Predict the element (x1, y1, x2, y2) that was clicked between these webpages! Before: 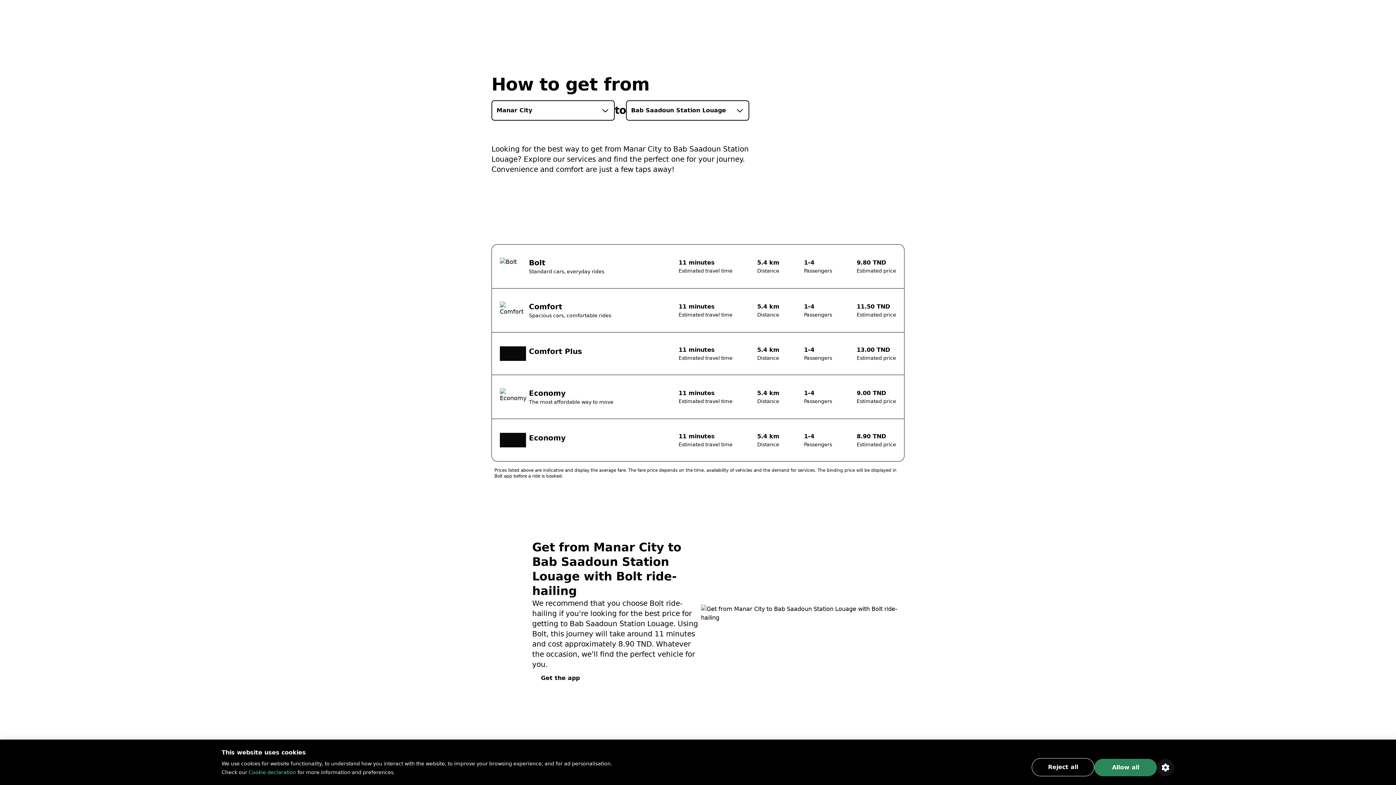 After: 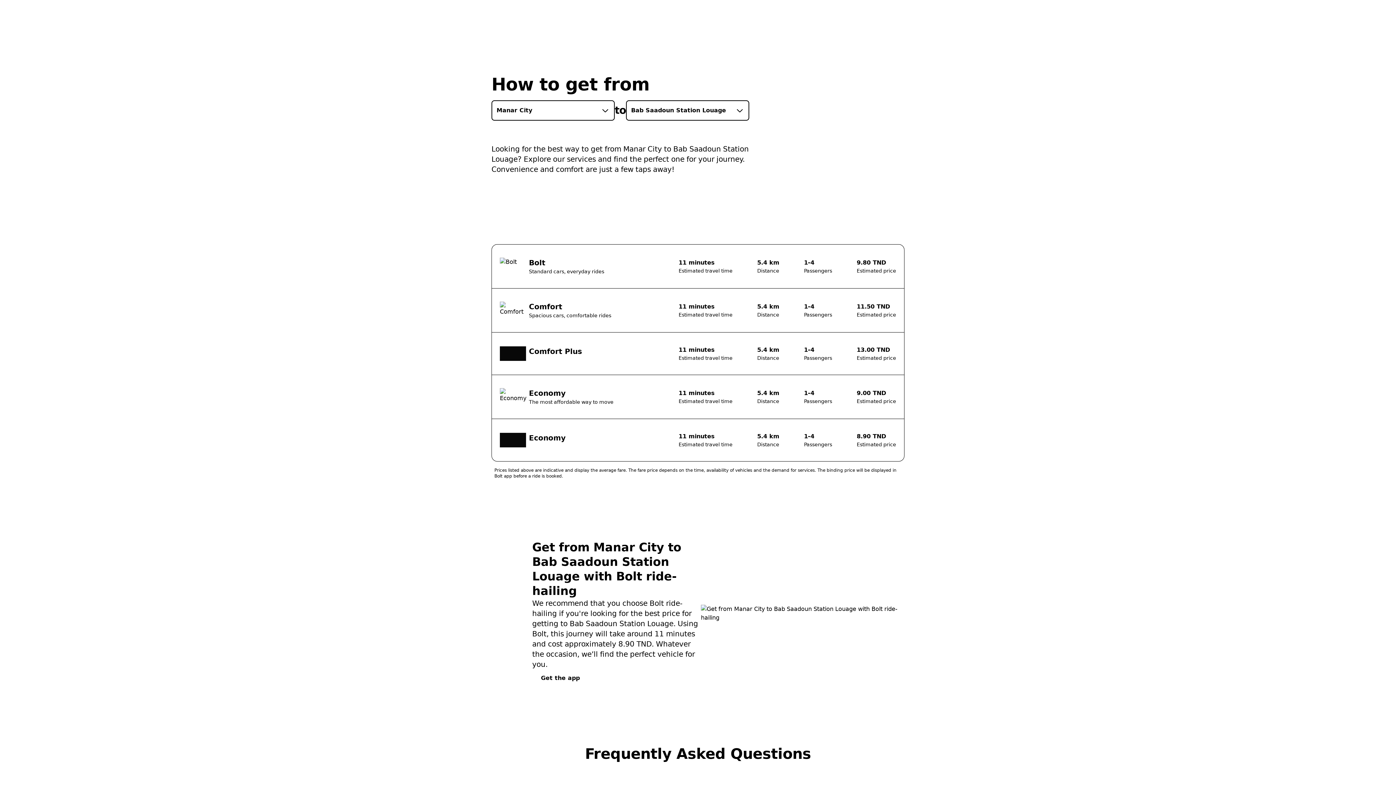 Action: bbox: (1032, 758, 1094, 776) label: Reject all